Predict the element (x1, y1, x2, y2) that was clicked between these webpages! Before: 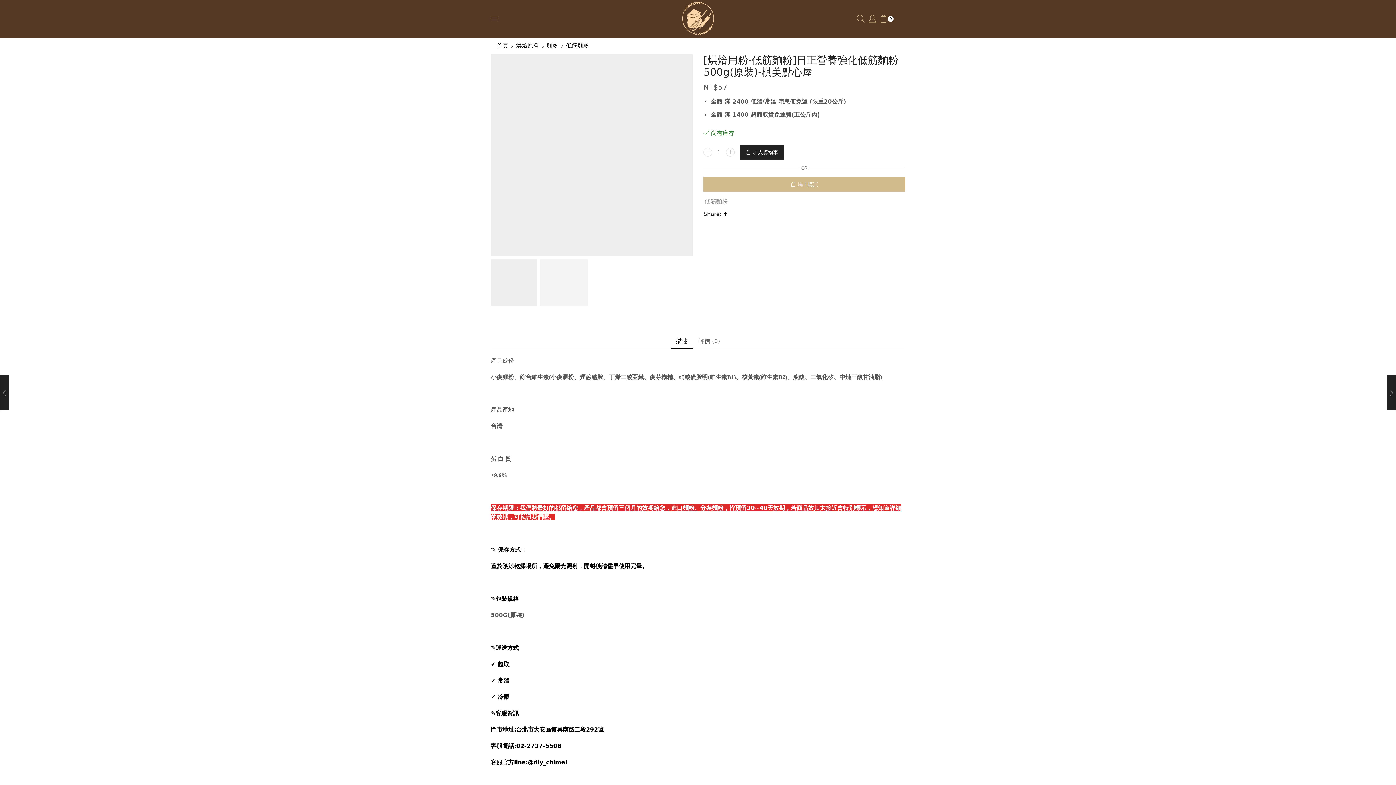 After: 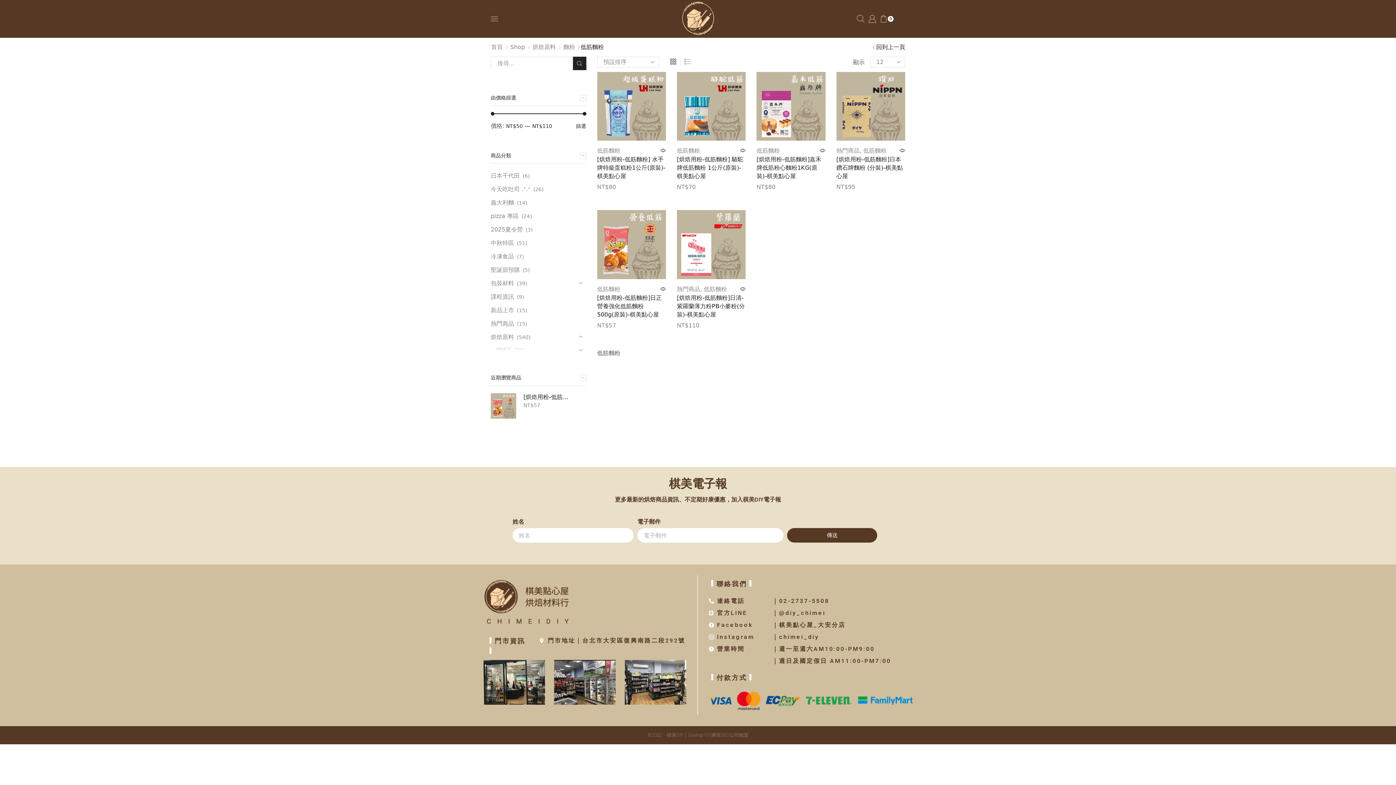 Action: label: 低筋麵粉 bbox: (703, 198, 728, 205)